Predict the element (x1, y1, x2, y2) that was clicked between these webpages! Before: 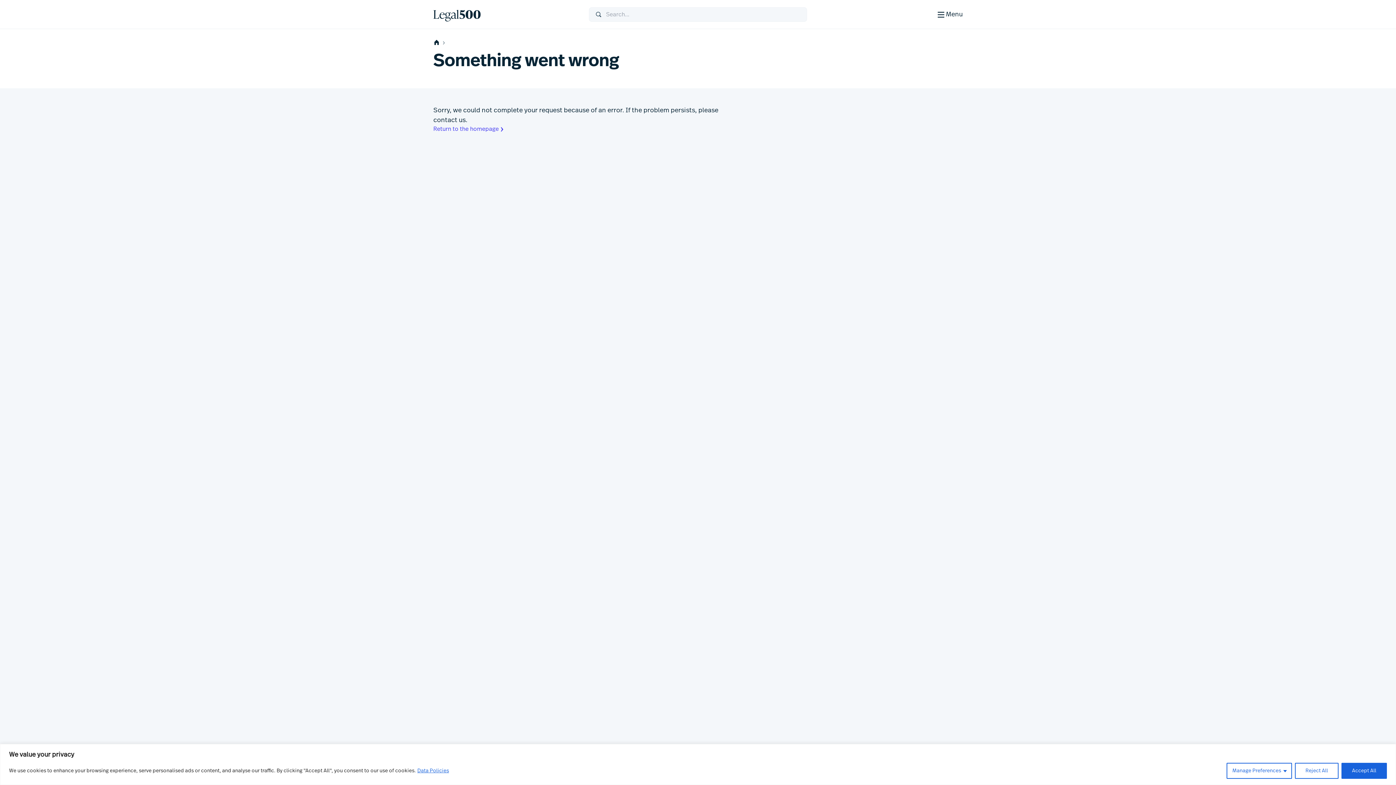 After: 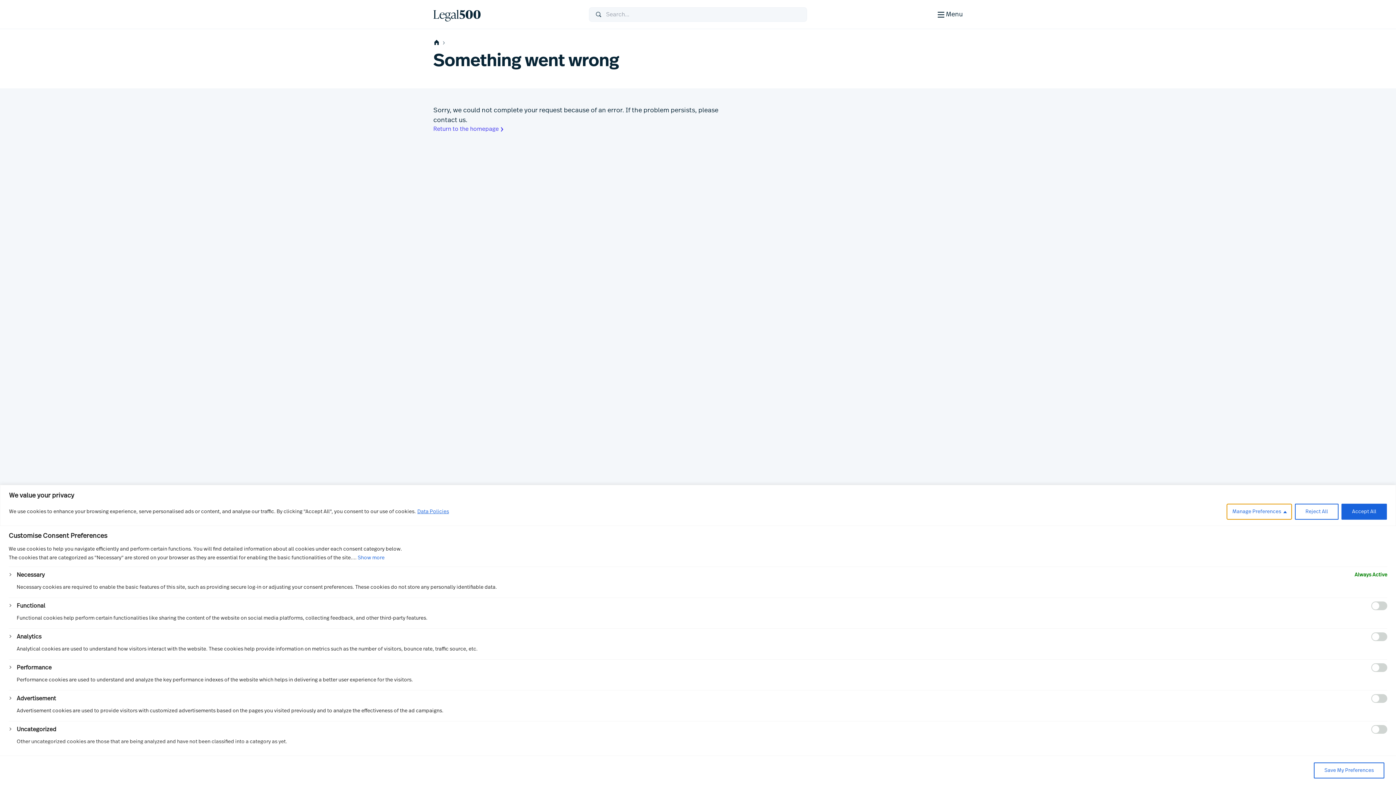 Action: label: Manage Preferences bbox: (1226, 763, 1292, 779)